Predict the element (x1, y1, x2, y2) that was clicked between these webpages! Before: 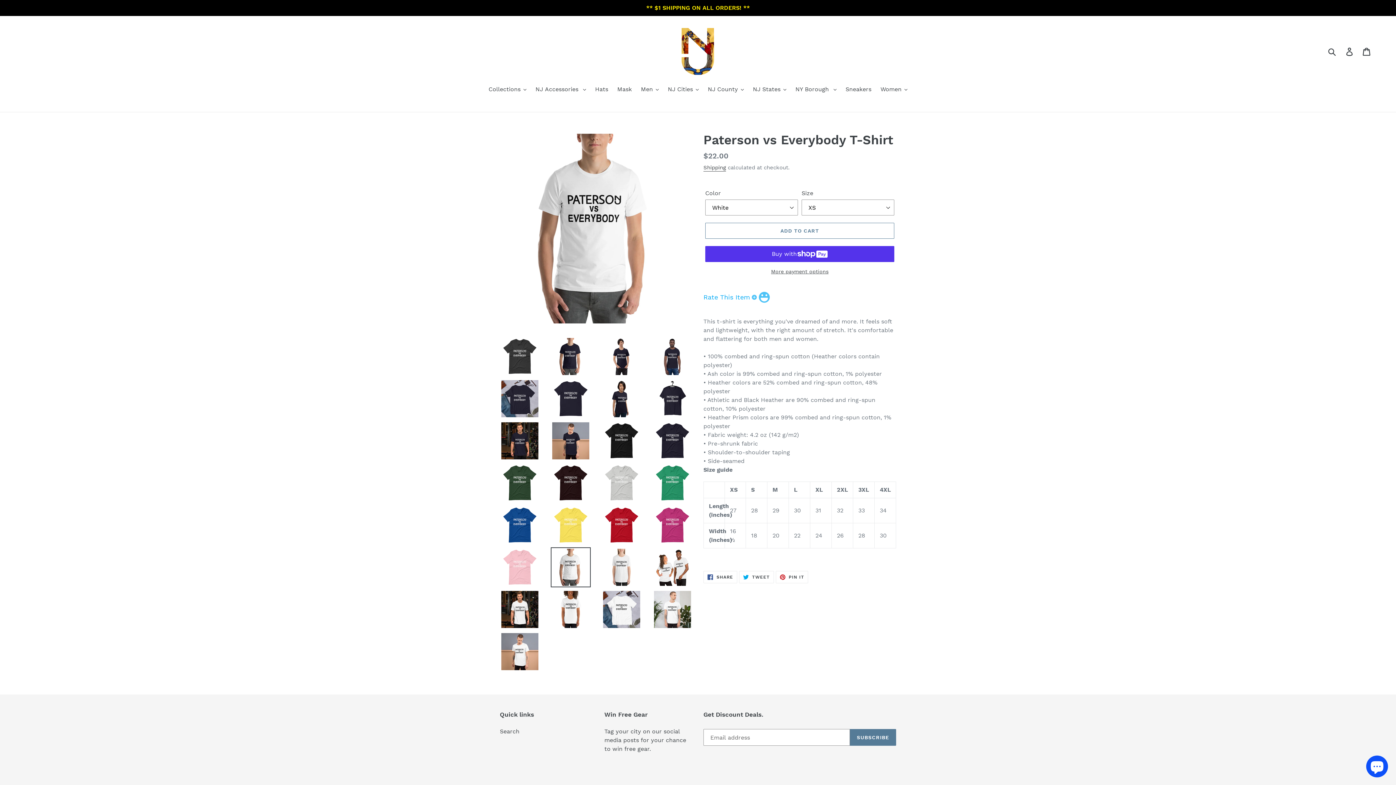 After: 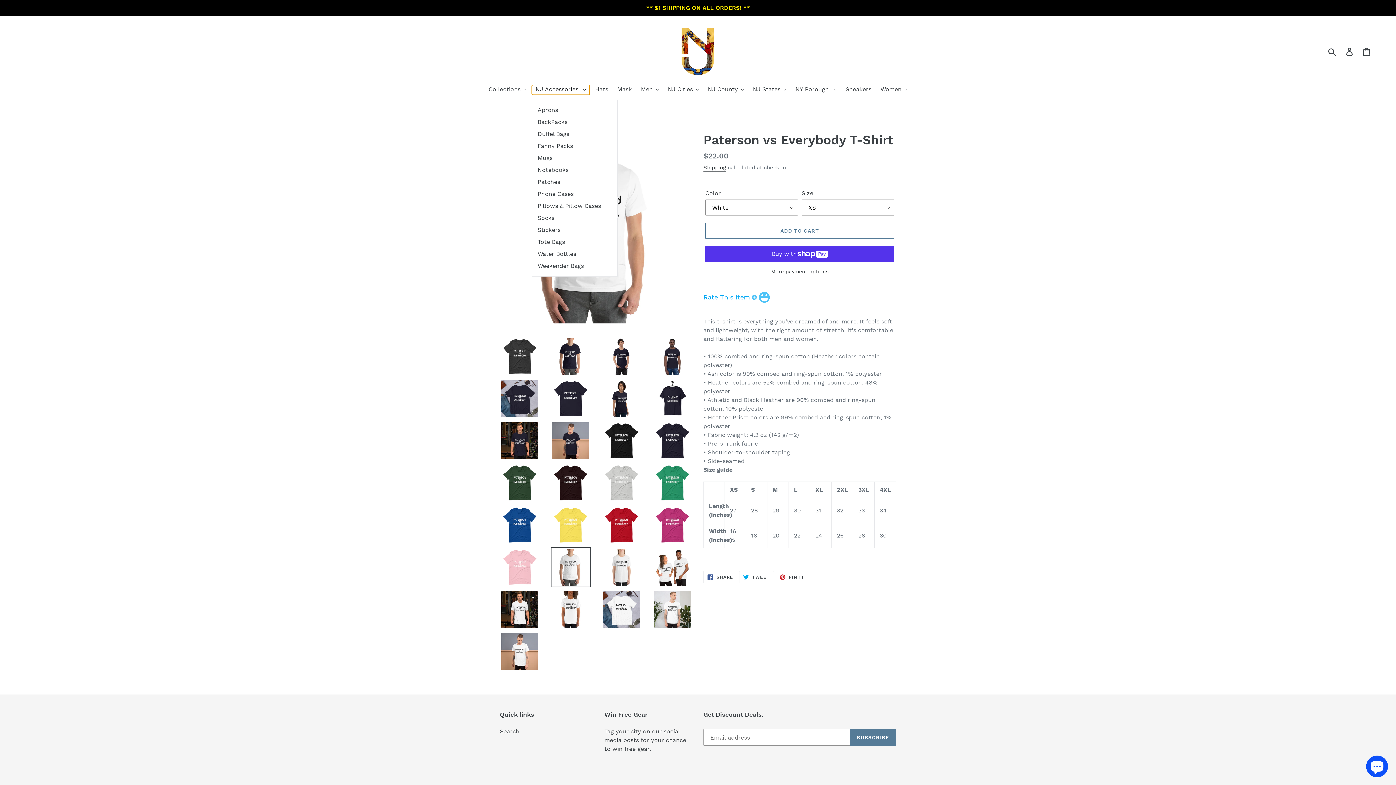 Action: bbox: (532, 85, 589, 94) label: NJ Accessories 